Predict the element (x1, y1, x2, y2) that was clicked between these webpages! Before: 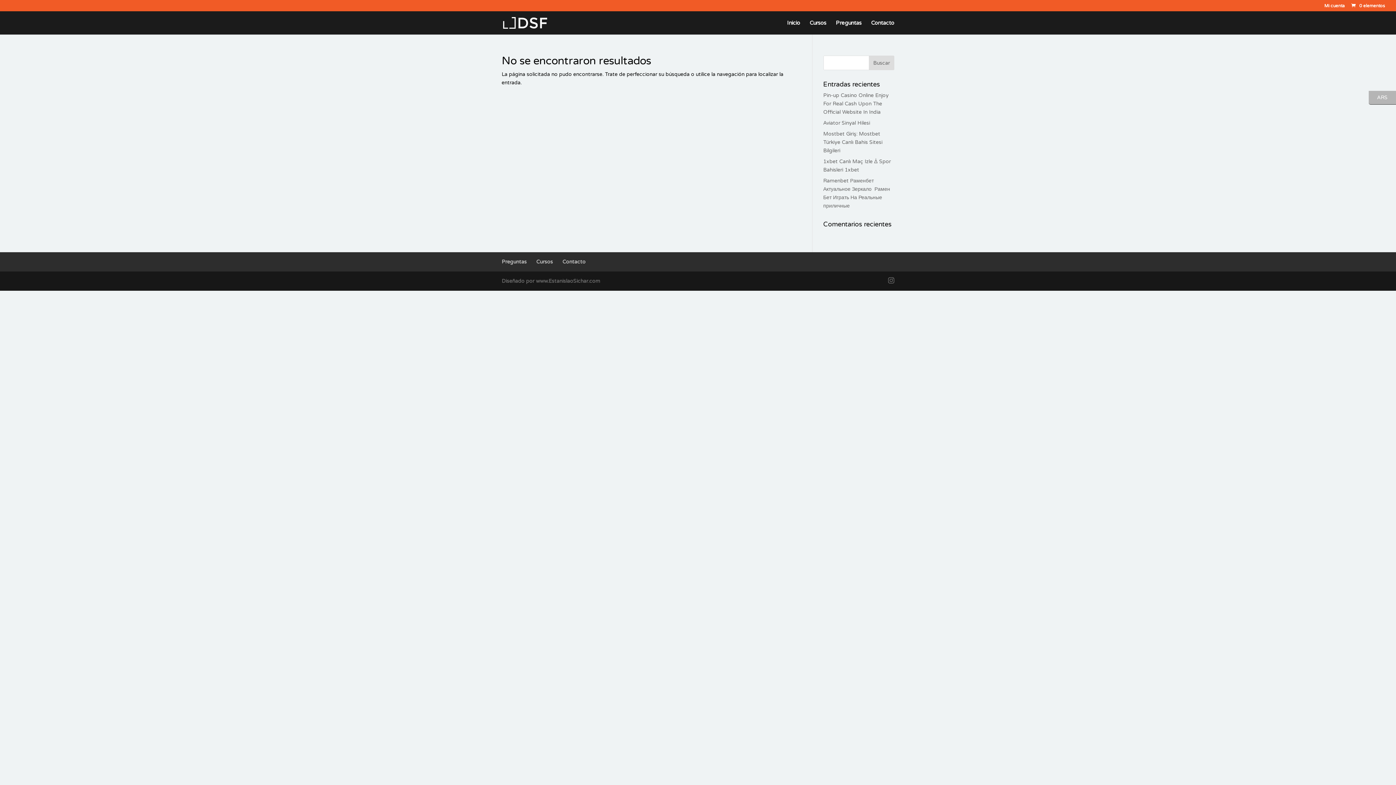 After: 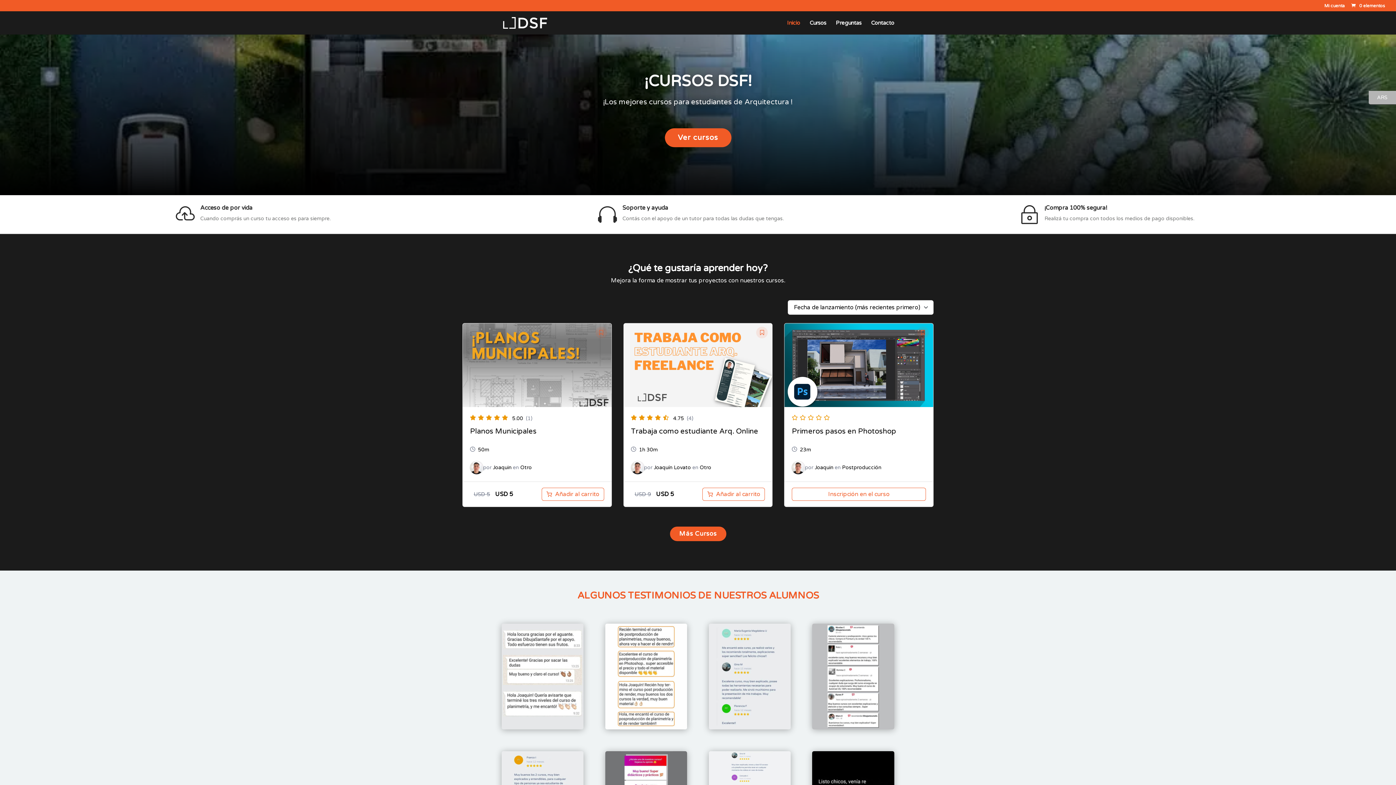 Action: bbox: (503, 19, 547, 25)